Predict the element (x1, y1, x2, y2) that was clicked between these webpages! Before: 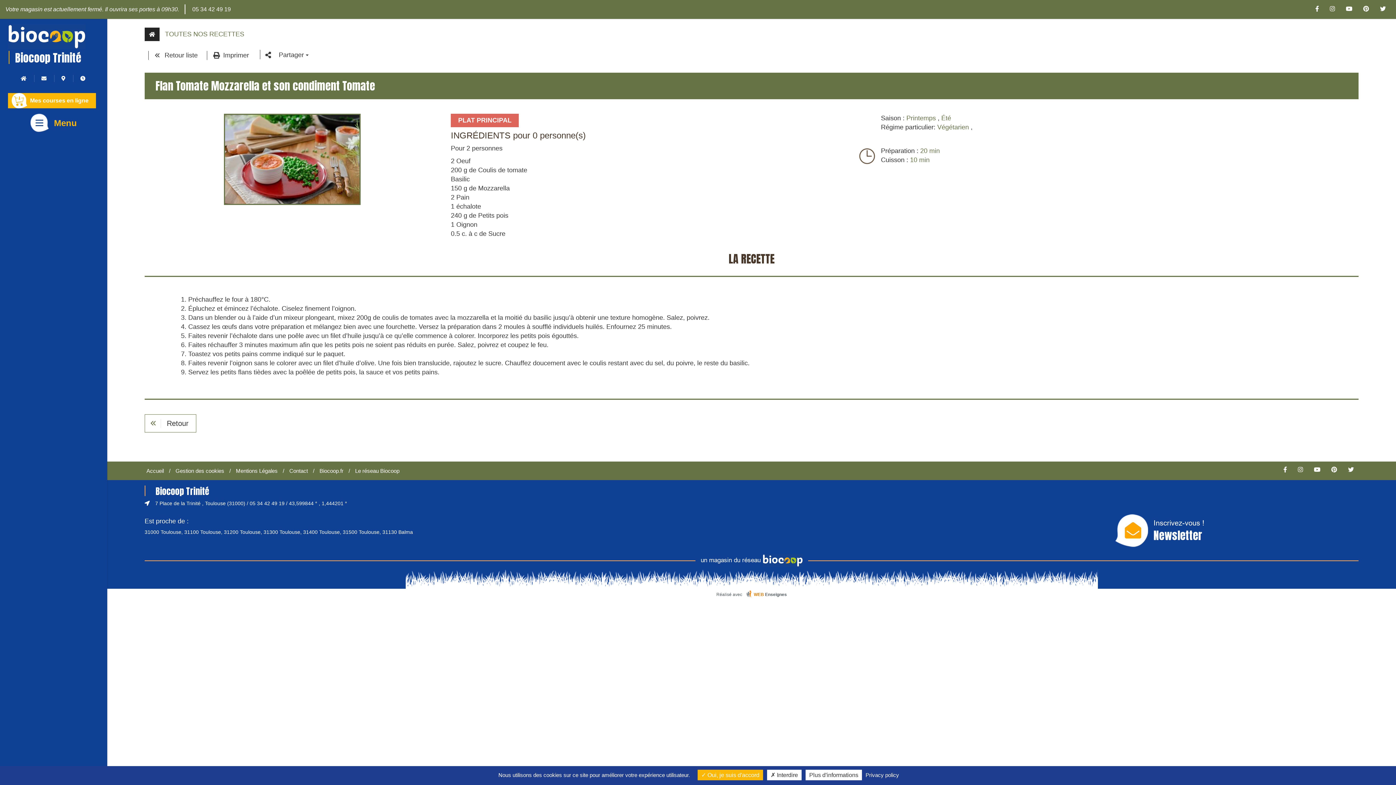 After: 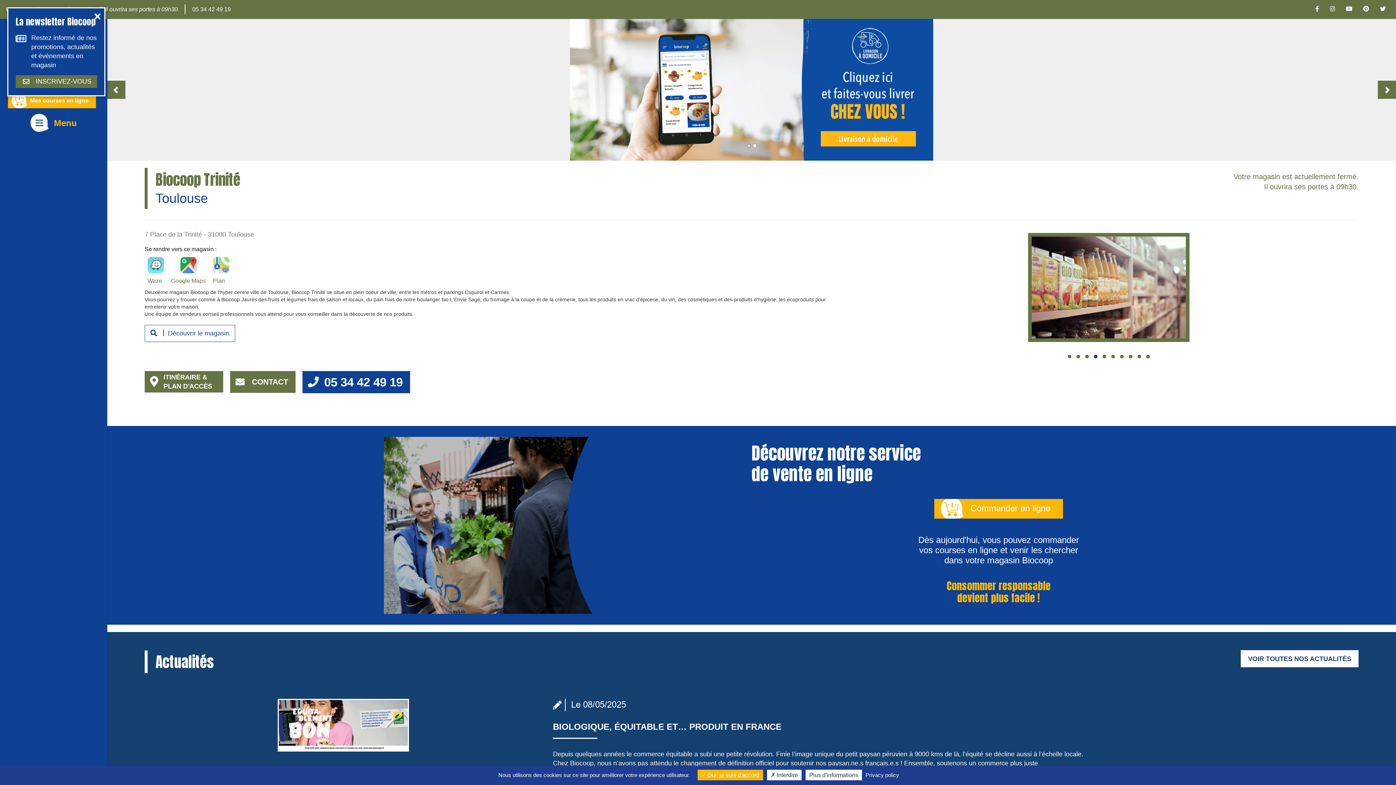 Action: bbox: (13, 74, 33, 82)